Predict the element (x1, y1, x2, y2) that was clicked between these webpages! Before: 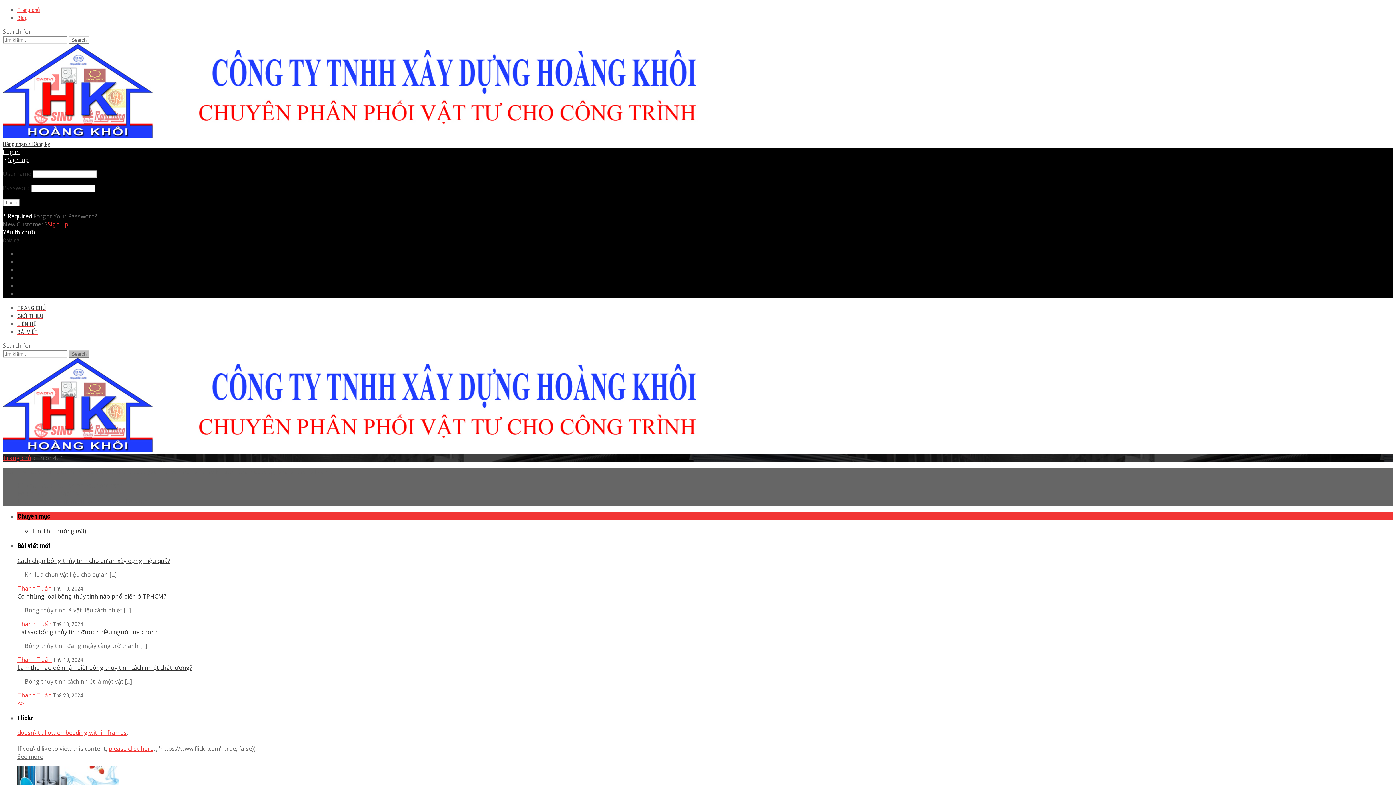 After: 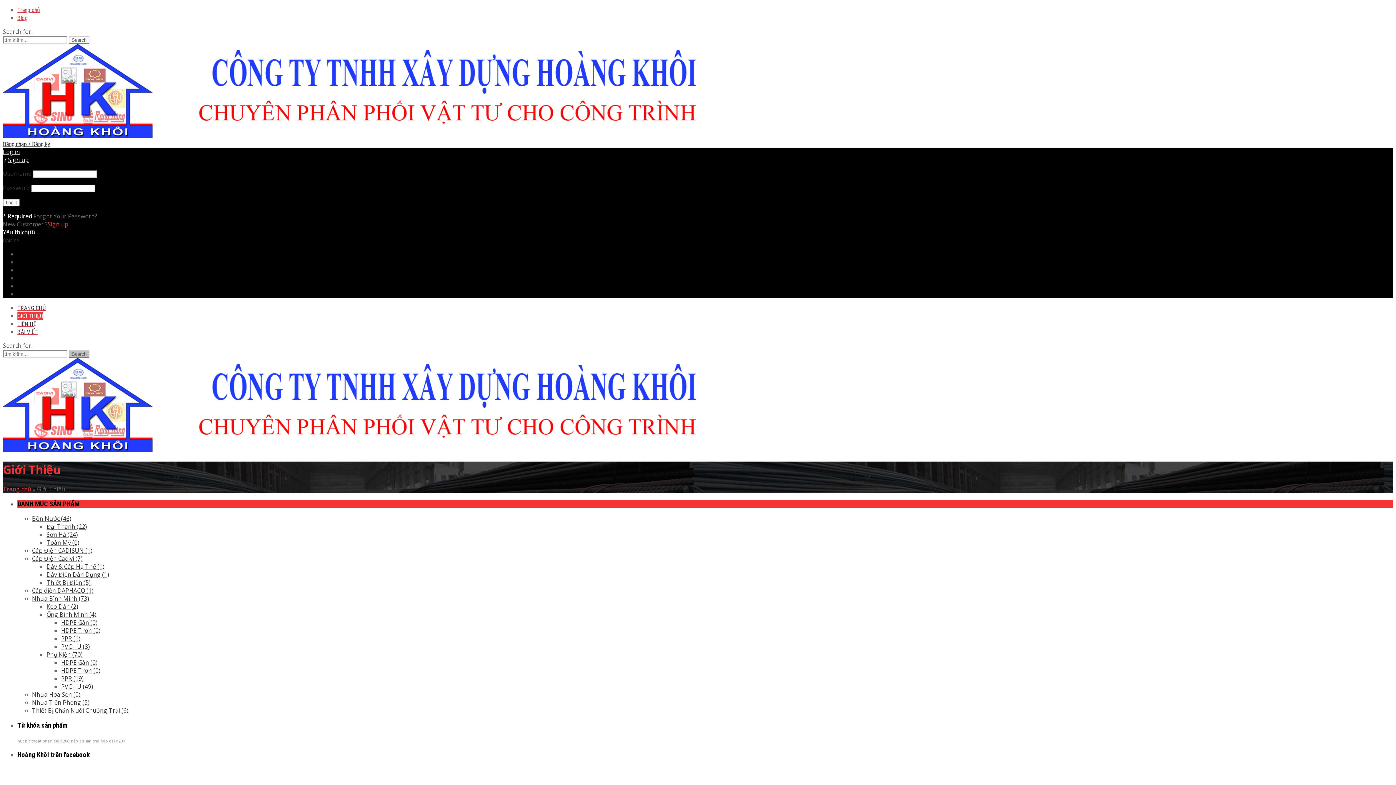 Action: label: GIỚI THIỆU bbox: (17, 312, 43, 320)